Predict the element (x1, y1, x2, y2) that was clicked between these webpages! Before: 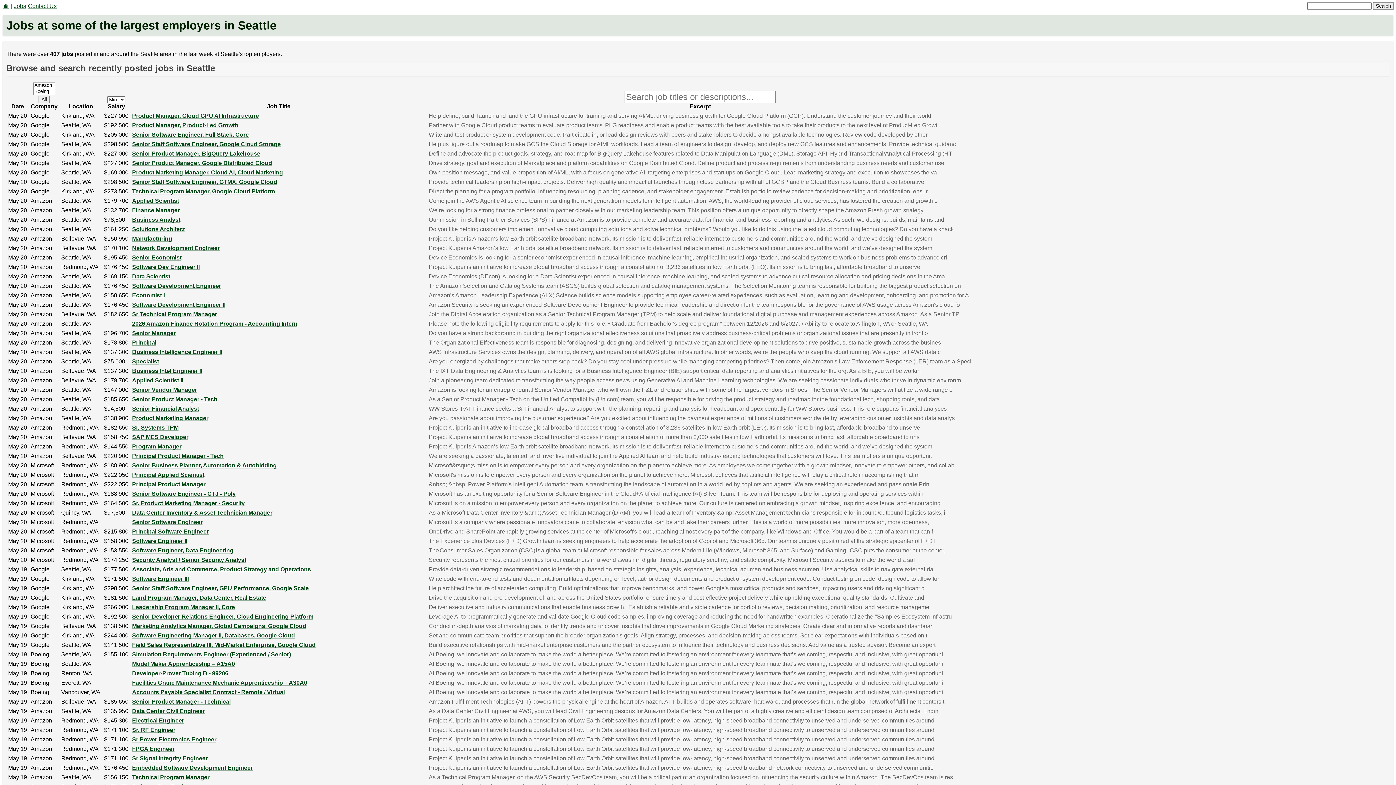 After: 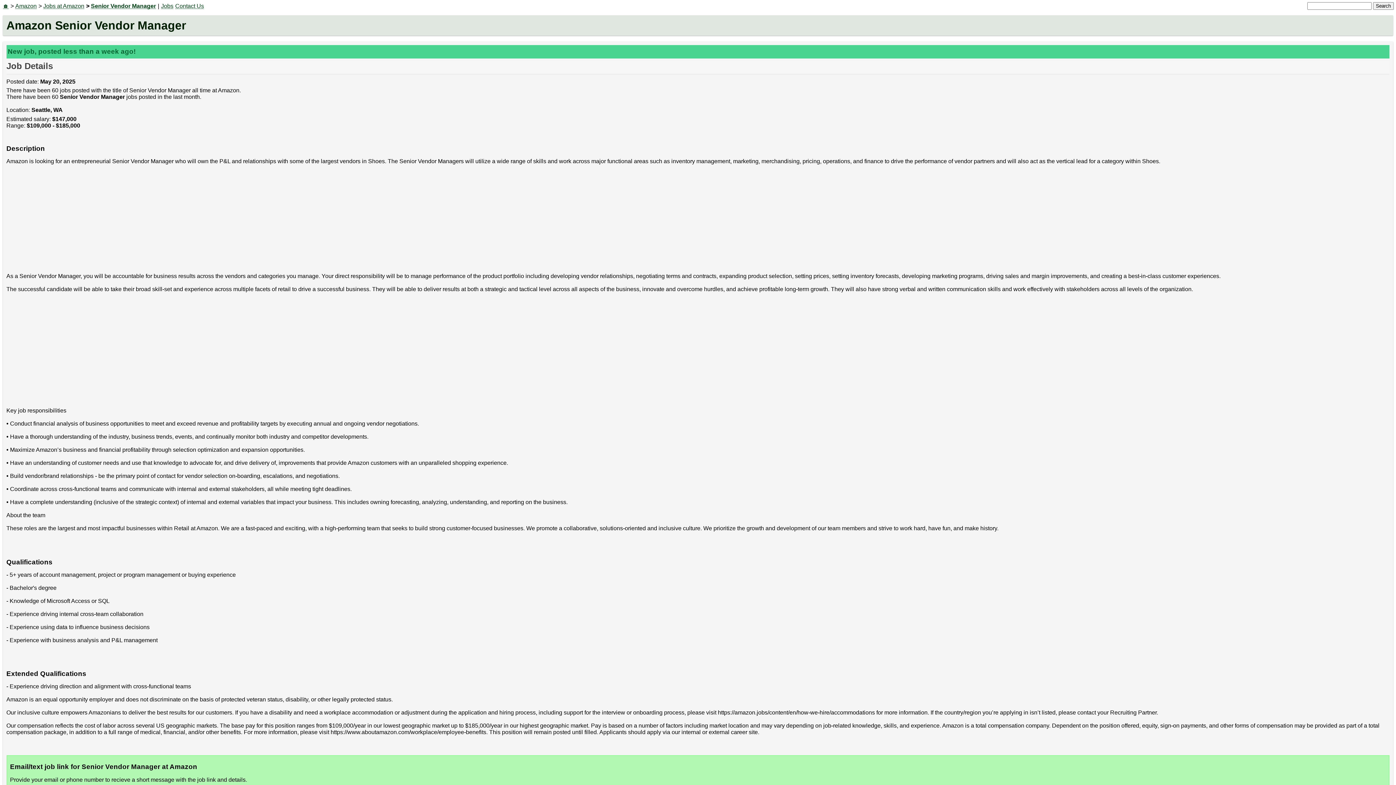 Action: label: Senior Vendor Manager bbox: (132, 386, 197, 393)